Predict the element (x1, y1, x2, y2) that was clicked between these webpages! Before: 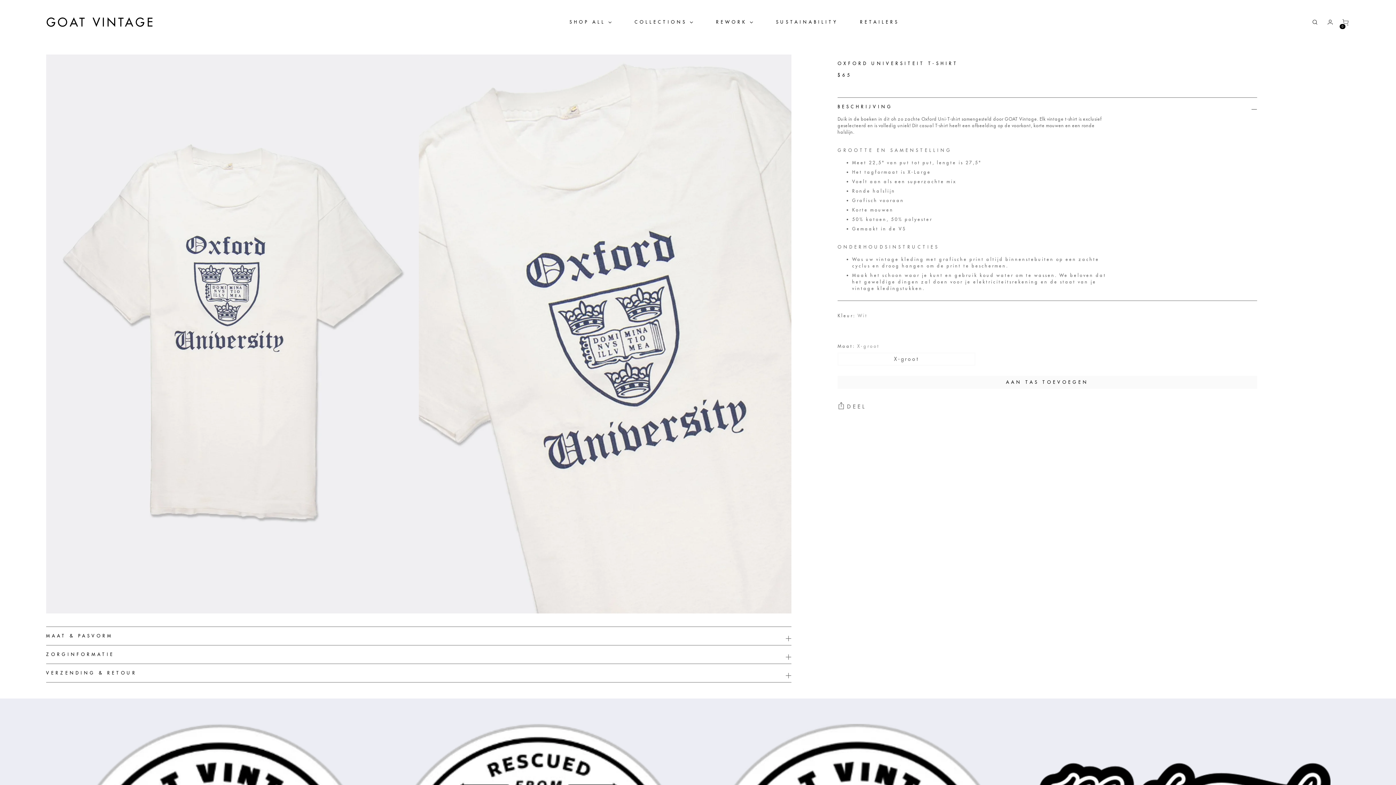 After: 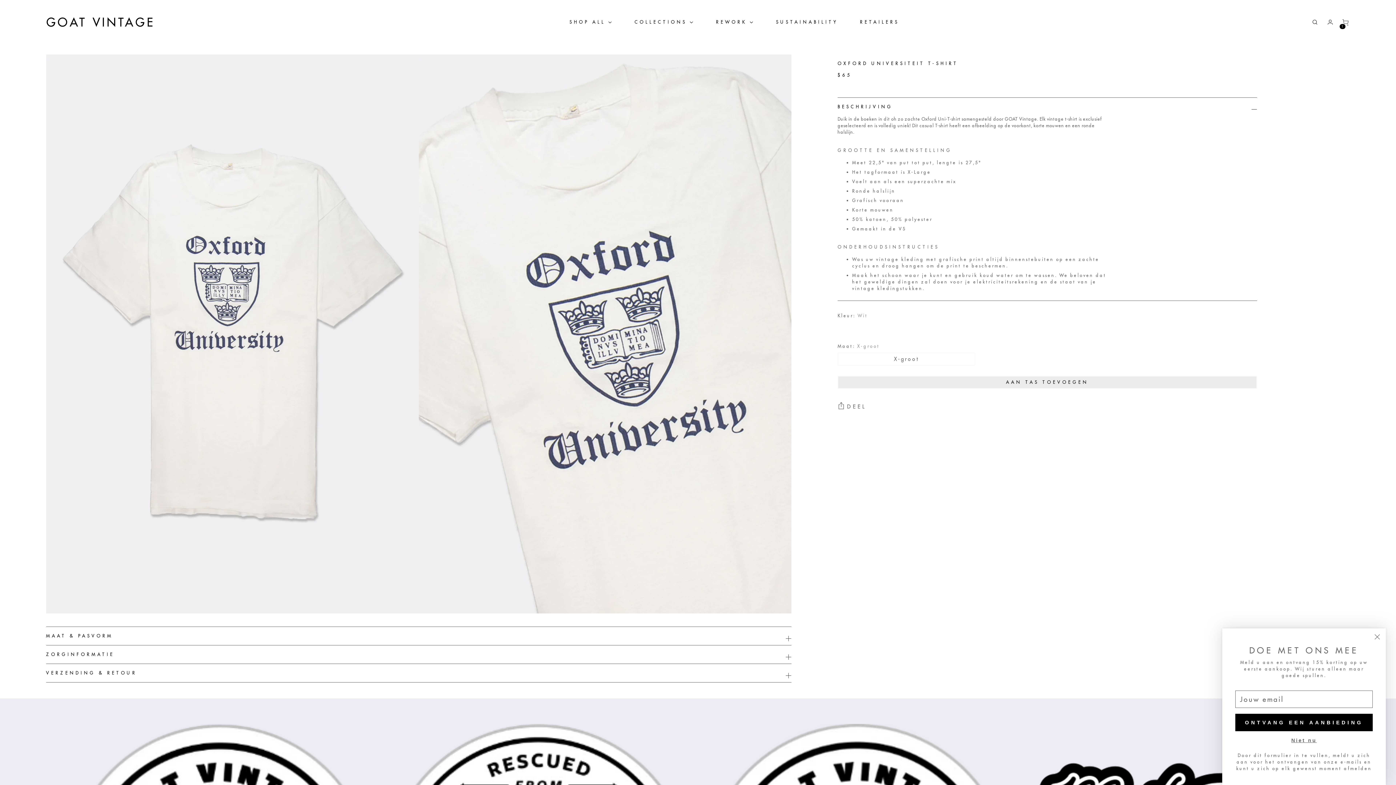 Action: bbox: (837, 376, 1257, 389) label: Aan tas toevoegen